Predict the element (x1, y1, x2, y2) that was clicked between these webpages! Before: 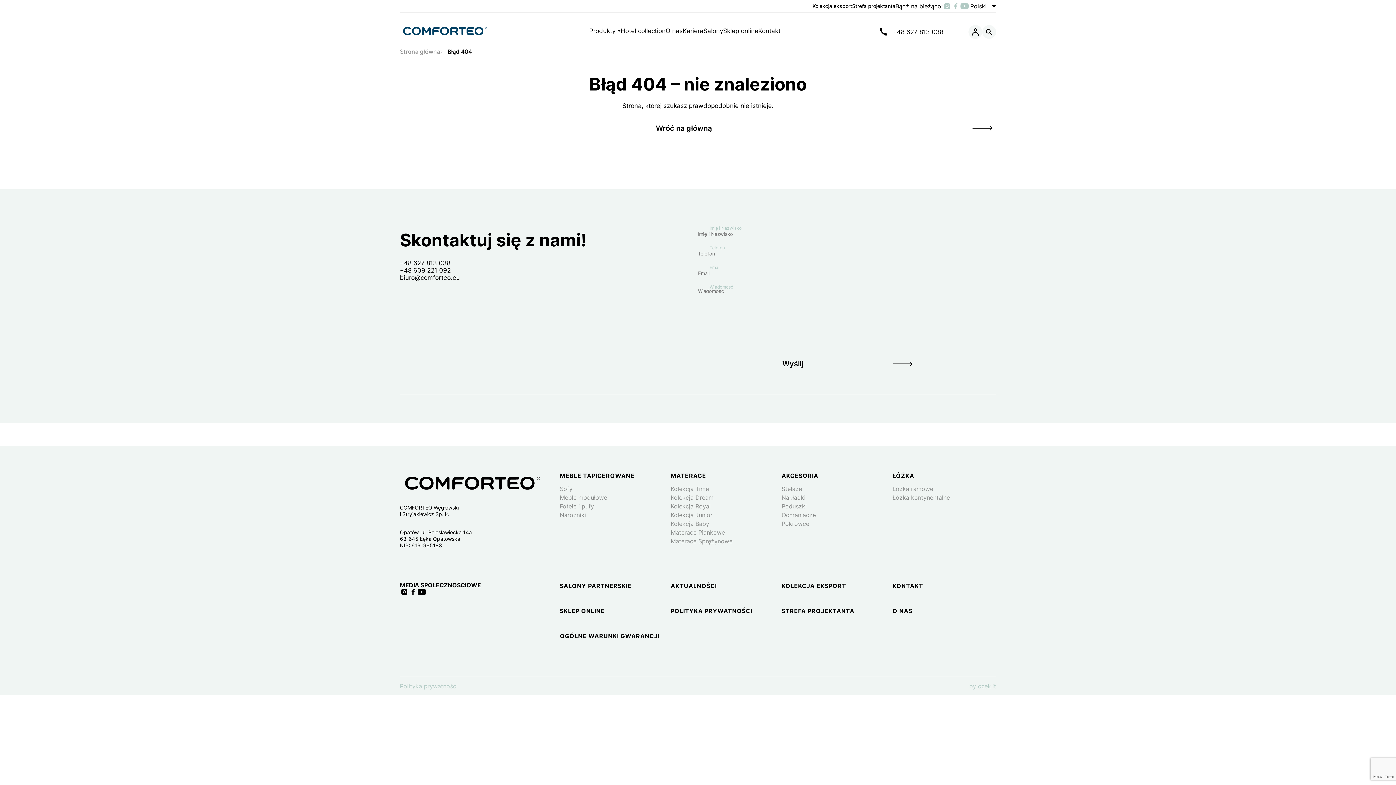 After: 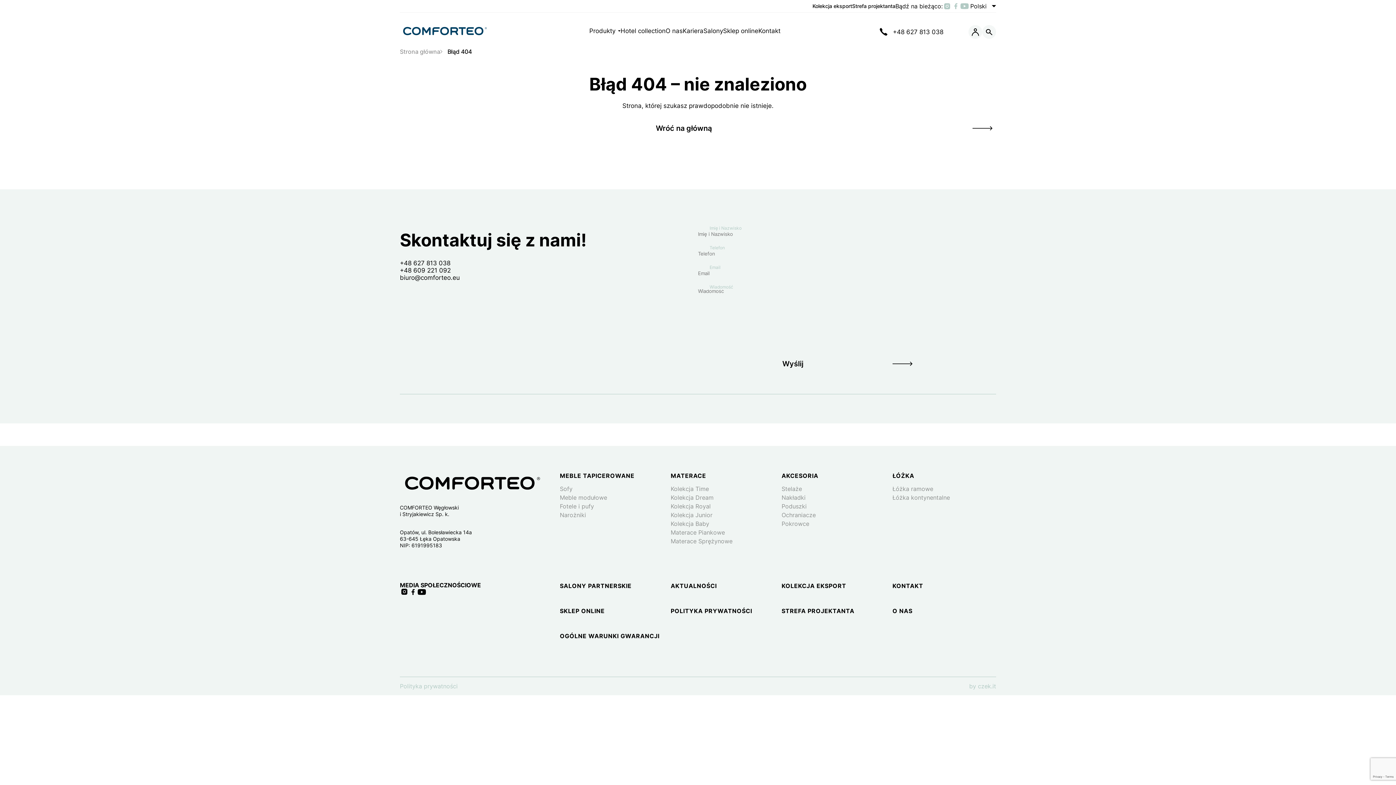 Action: bbox: (670, 472, 774, 479) label: MATERACE